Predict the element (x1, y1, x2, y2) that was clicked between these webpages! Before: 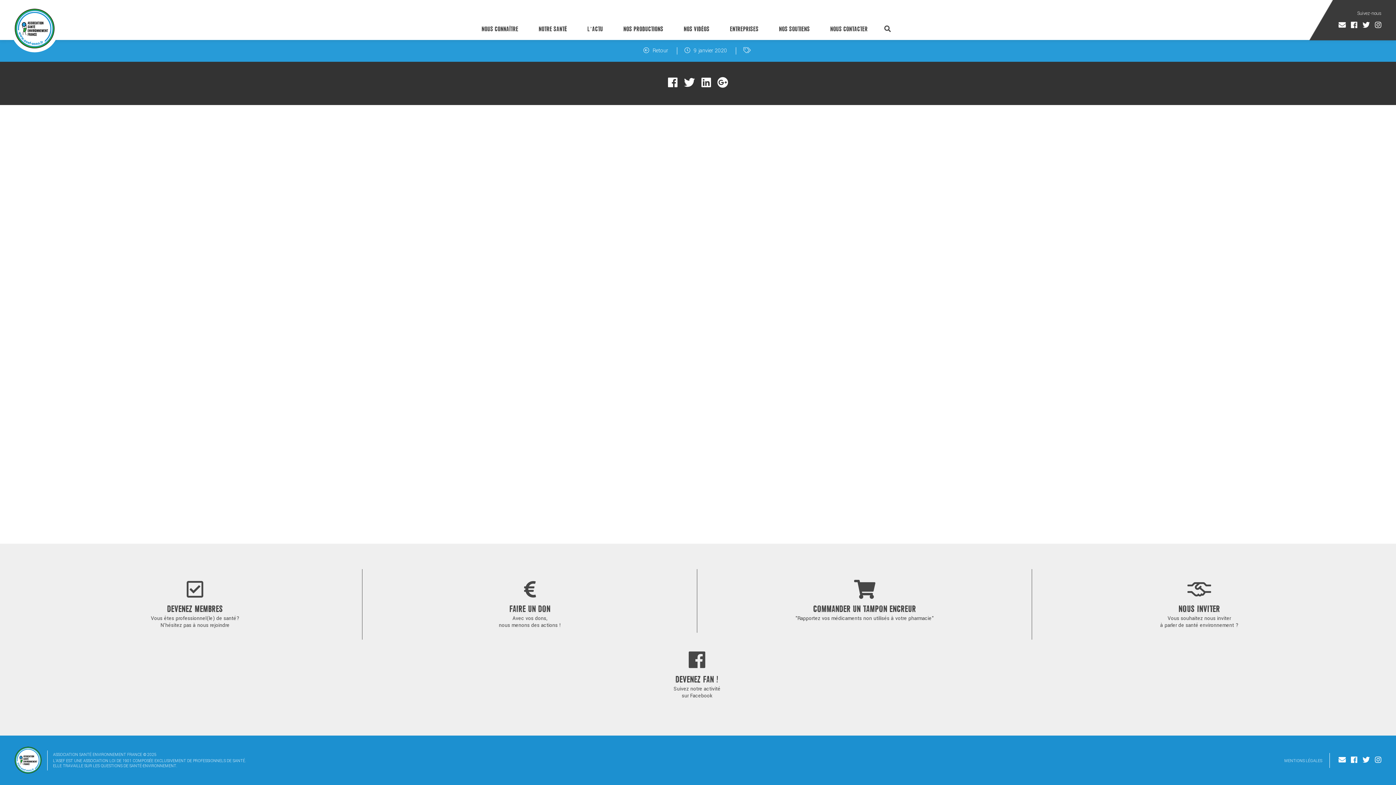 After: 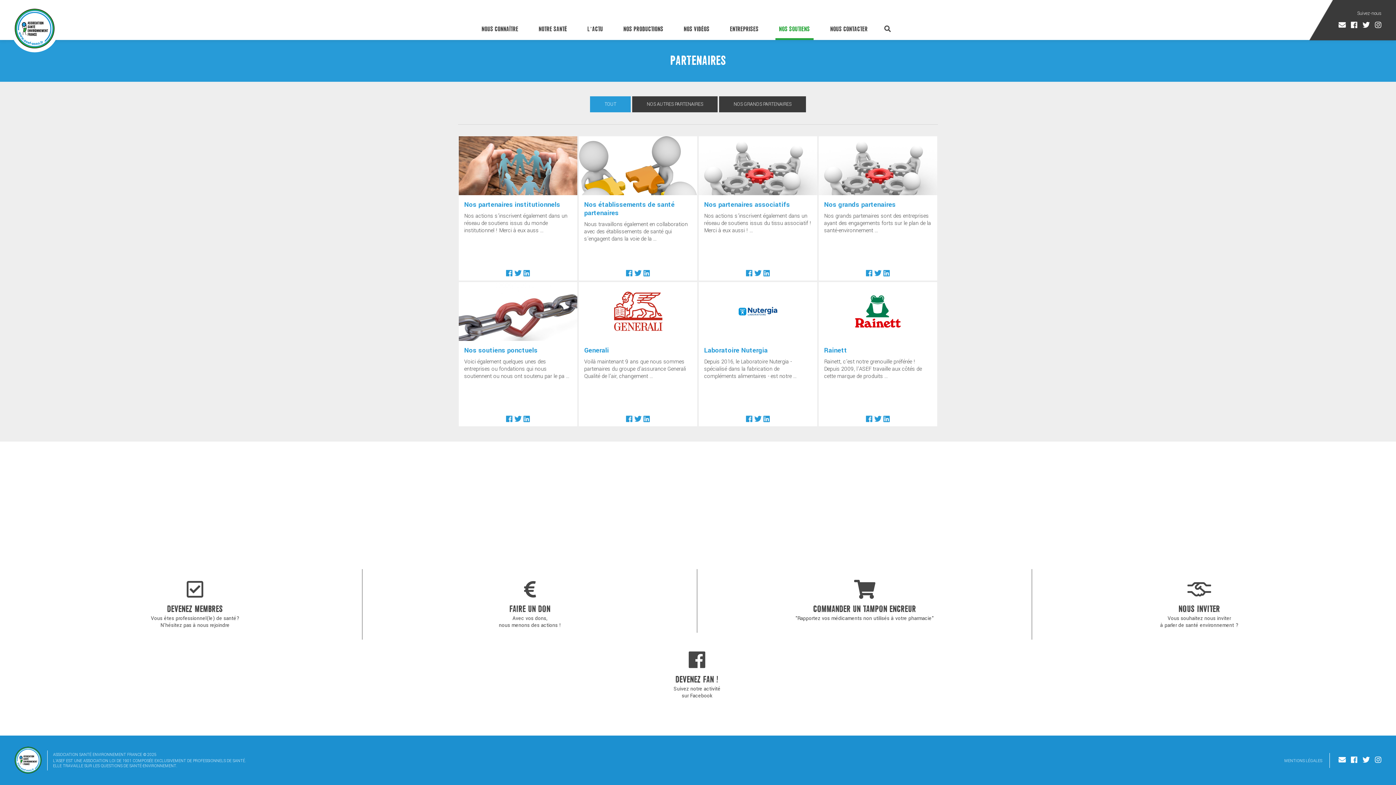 Action: bbox: (779, 25, 810, 32) label: NOS SOUTIENS